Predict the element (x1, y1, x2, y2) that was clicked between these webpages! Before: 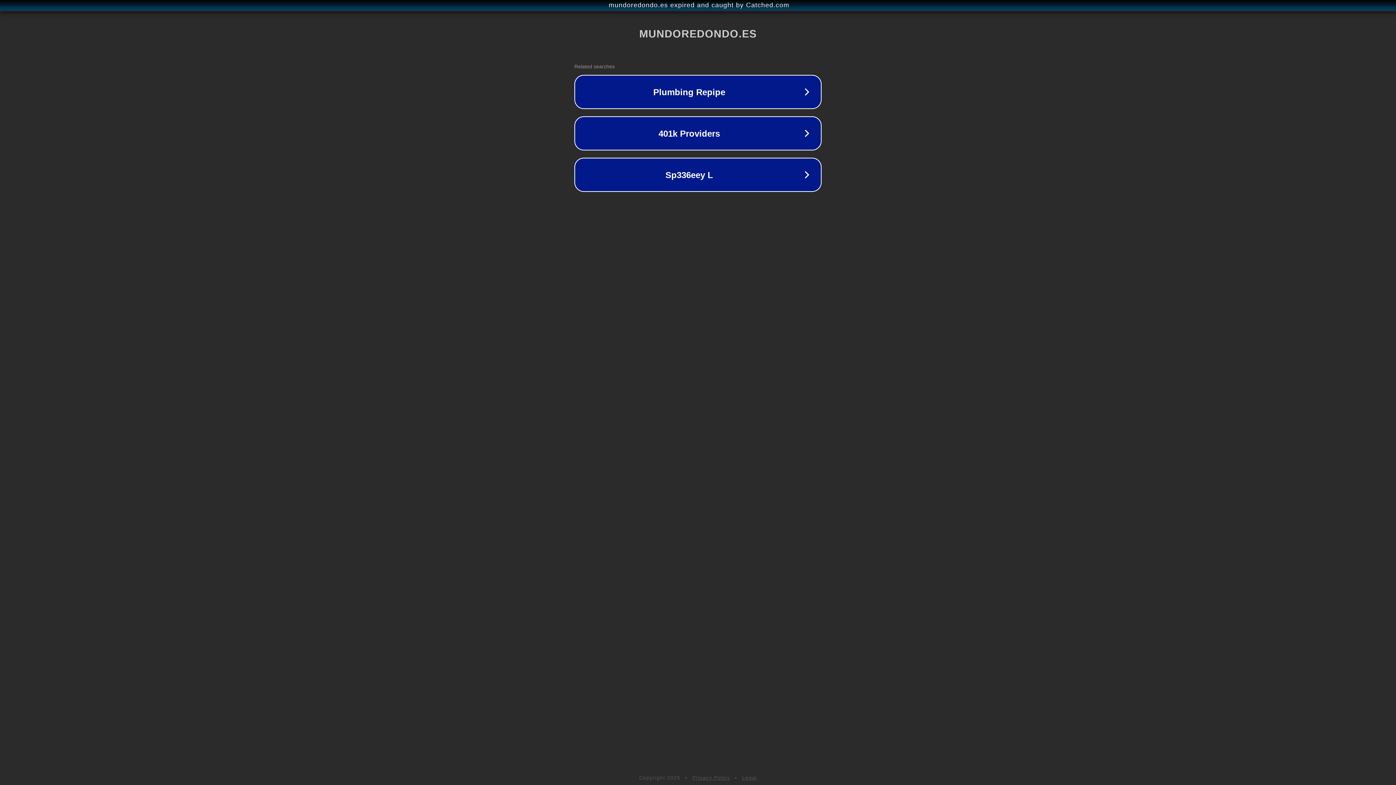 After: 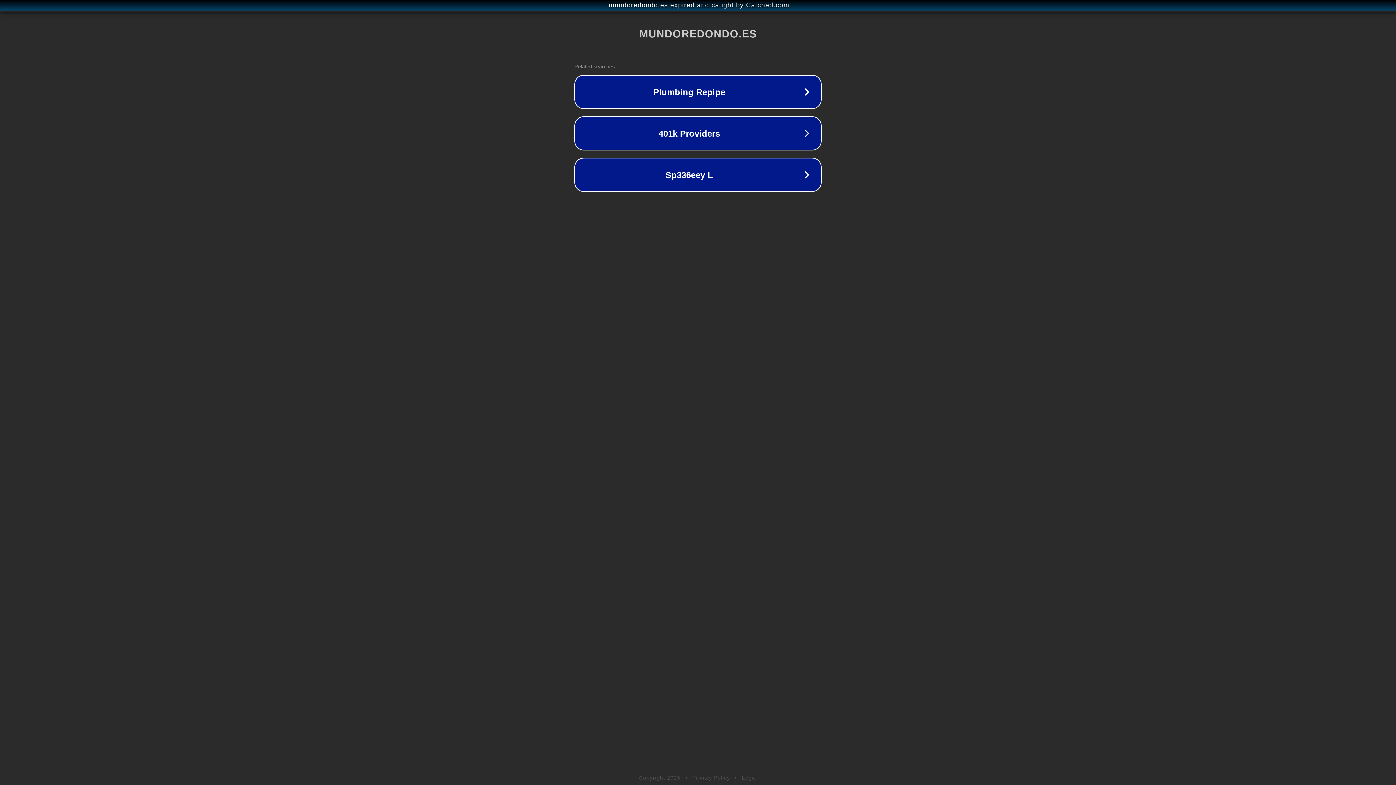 Action: label: Legal bbox: (742, 775, 757, 781)